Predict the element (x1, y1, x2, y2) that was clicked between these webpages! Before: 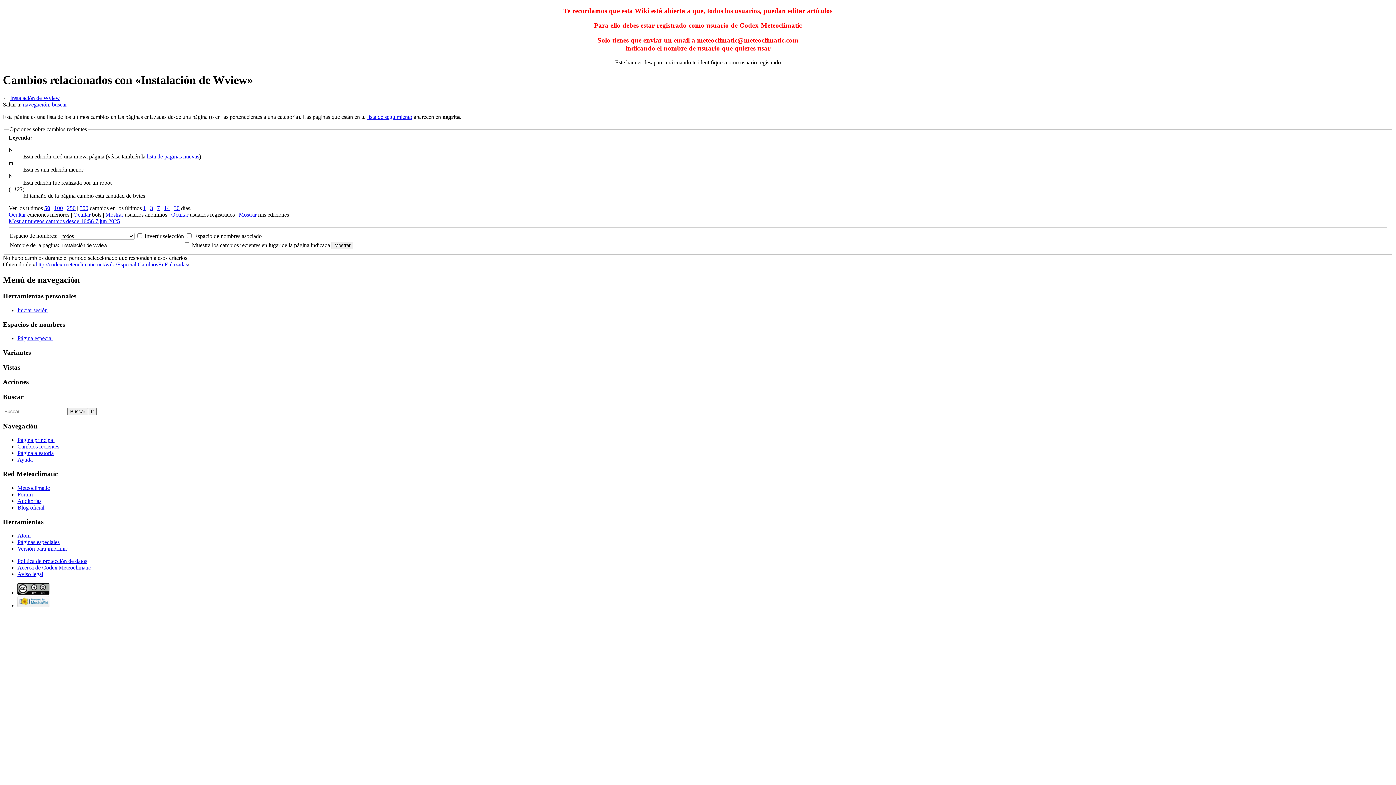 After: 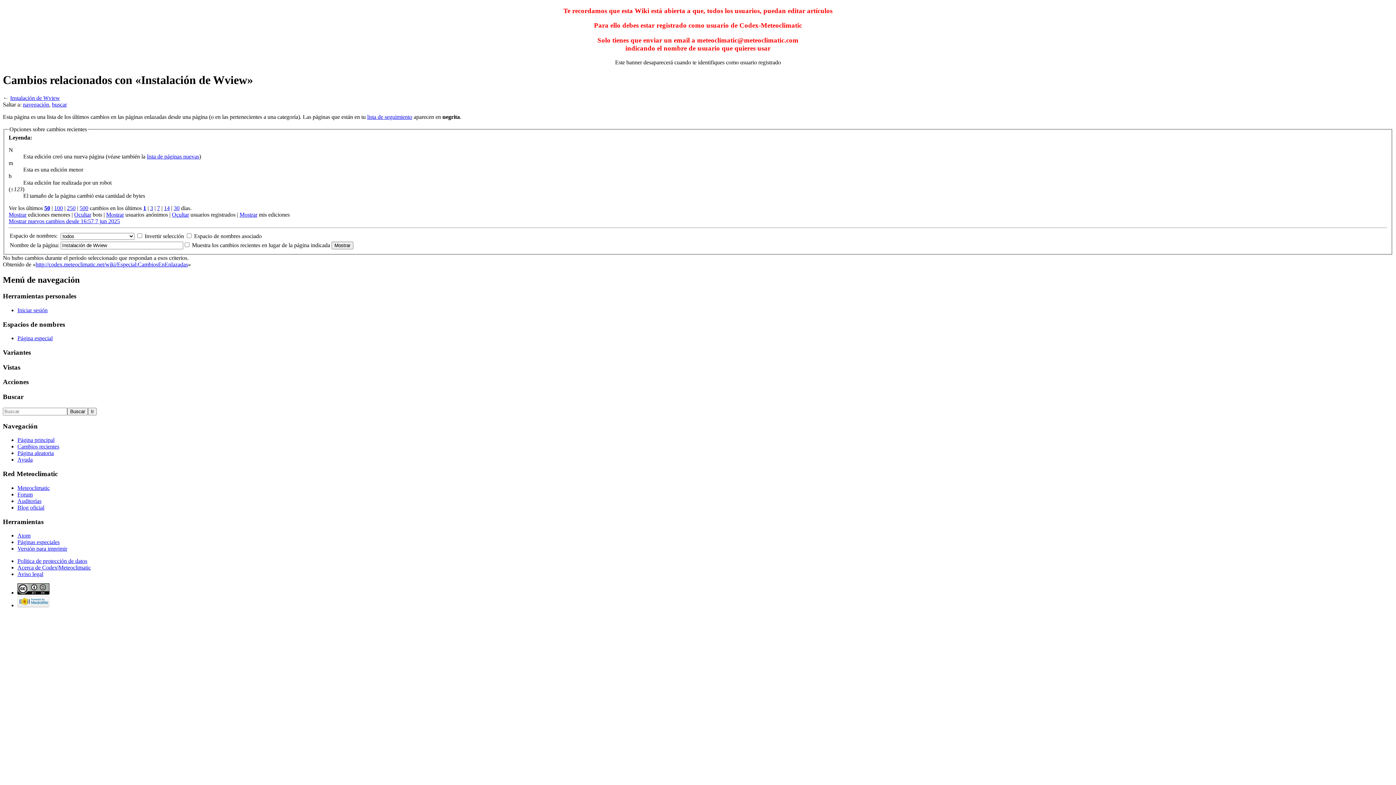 Action: label: Ocultar bbox: (8, 211, 25, 217)